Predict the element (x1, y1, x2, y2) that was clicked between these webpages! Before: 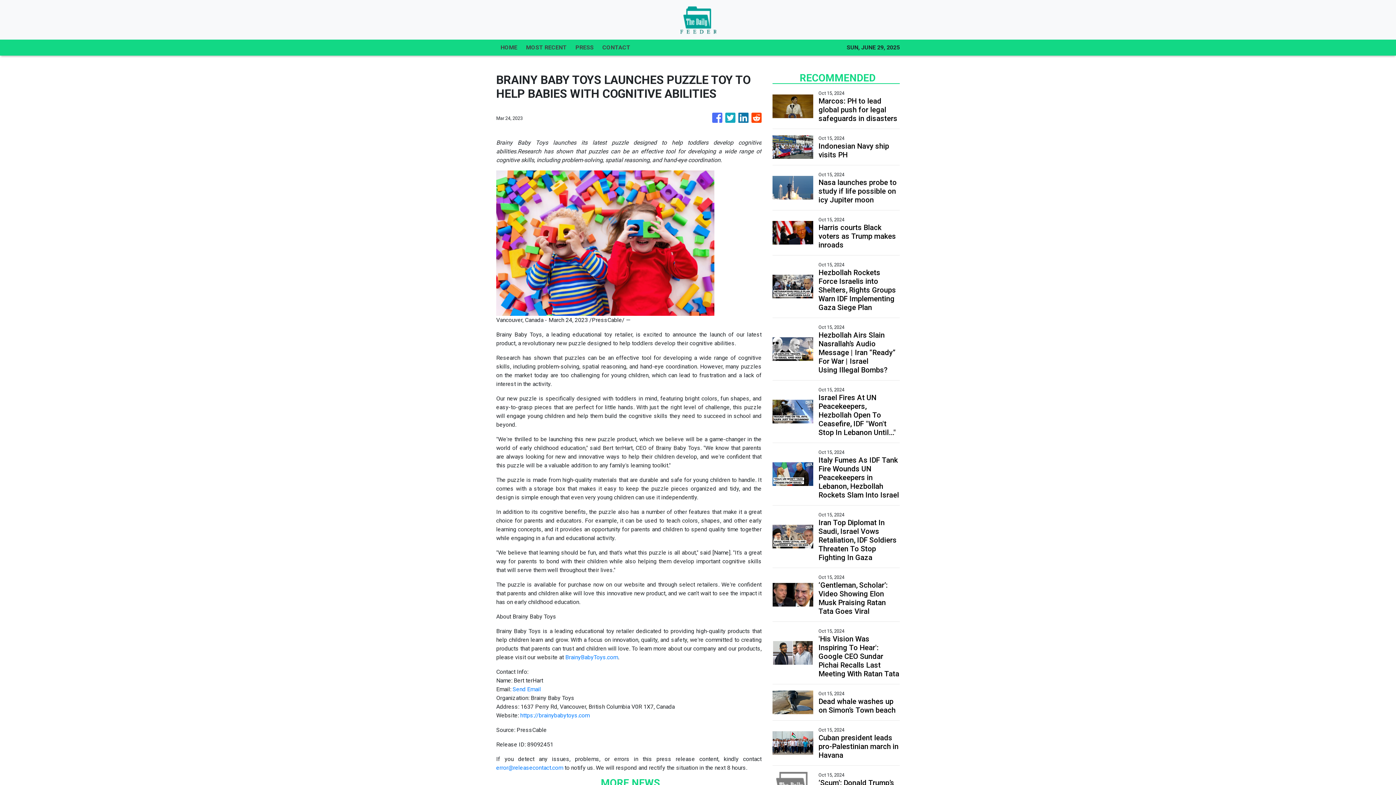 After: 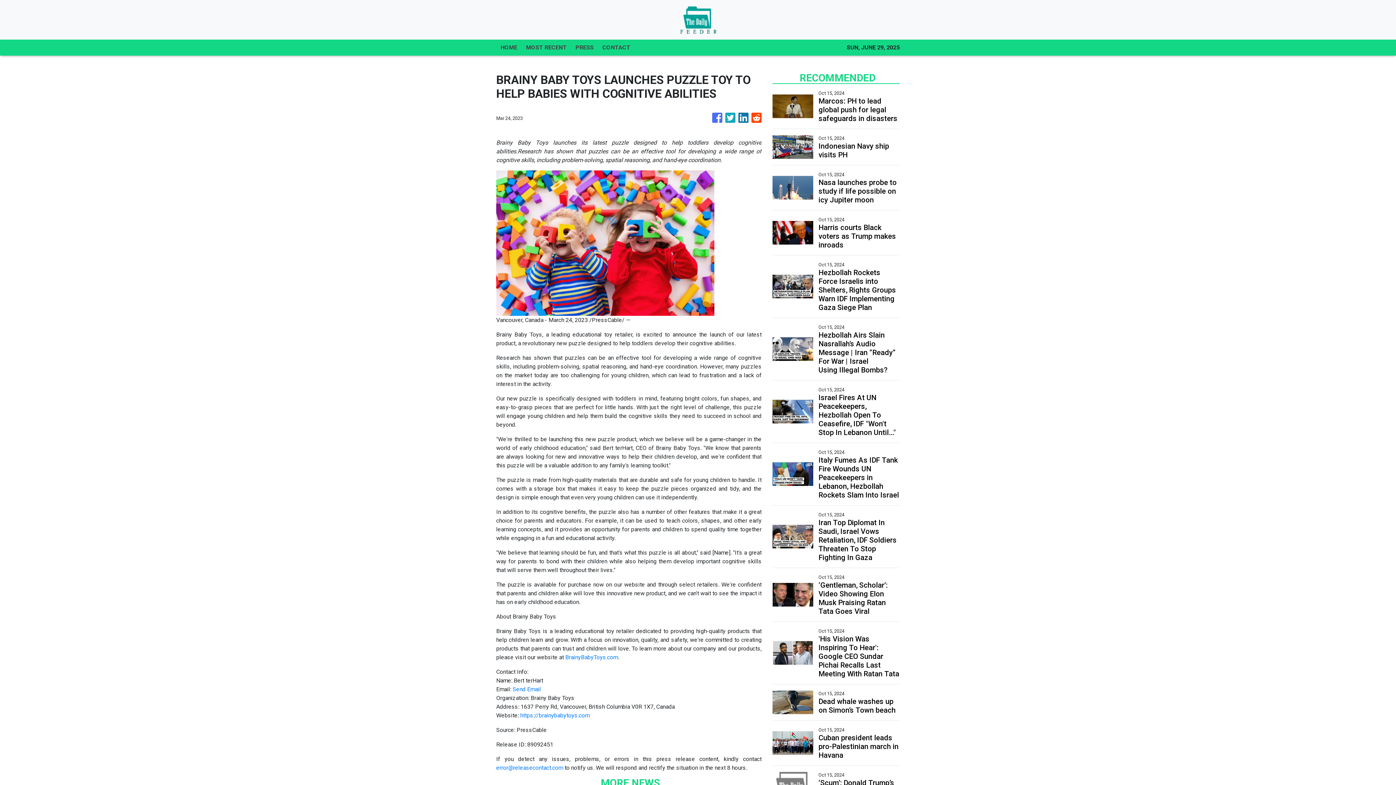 Action: bbox: (725, 109, 735, 126)